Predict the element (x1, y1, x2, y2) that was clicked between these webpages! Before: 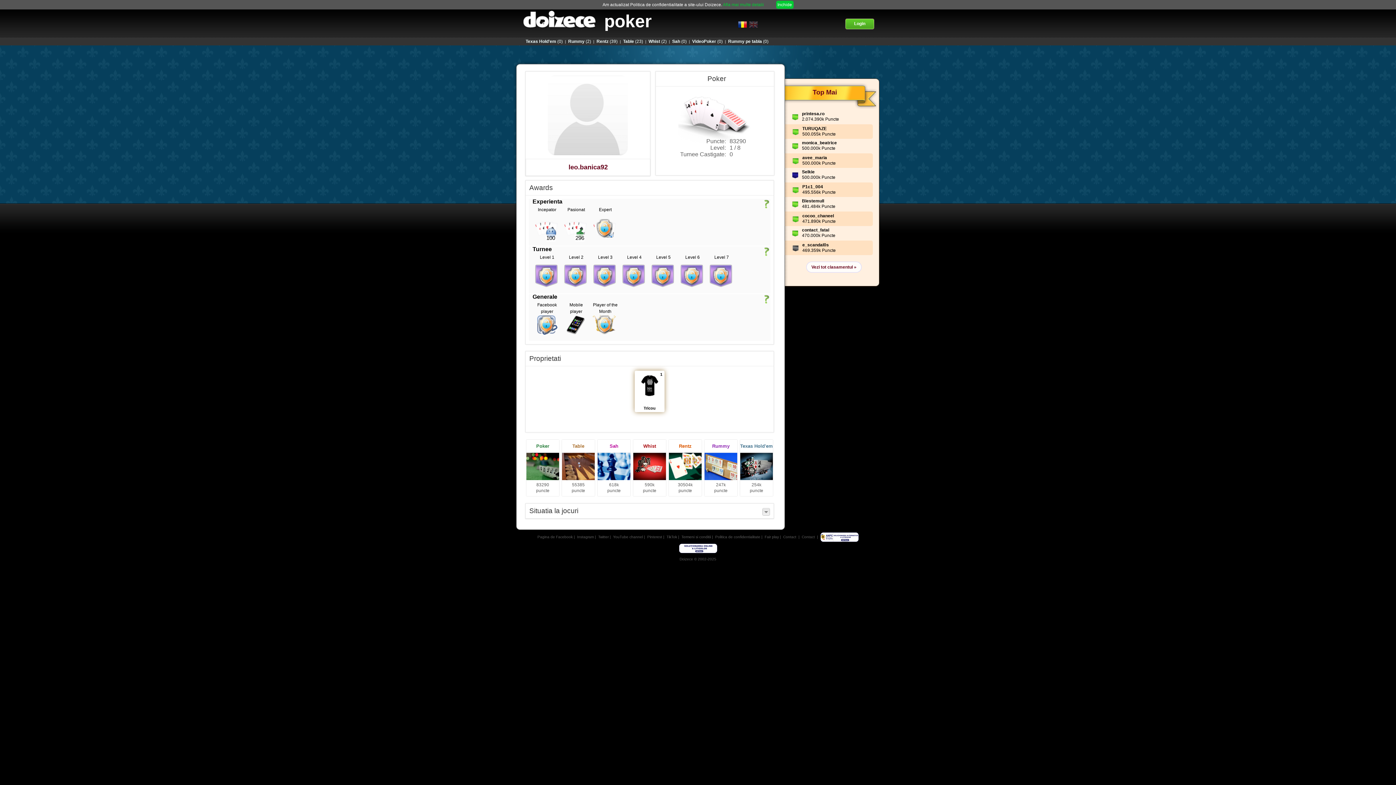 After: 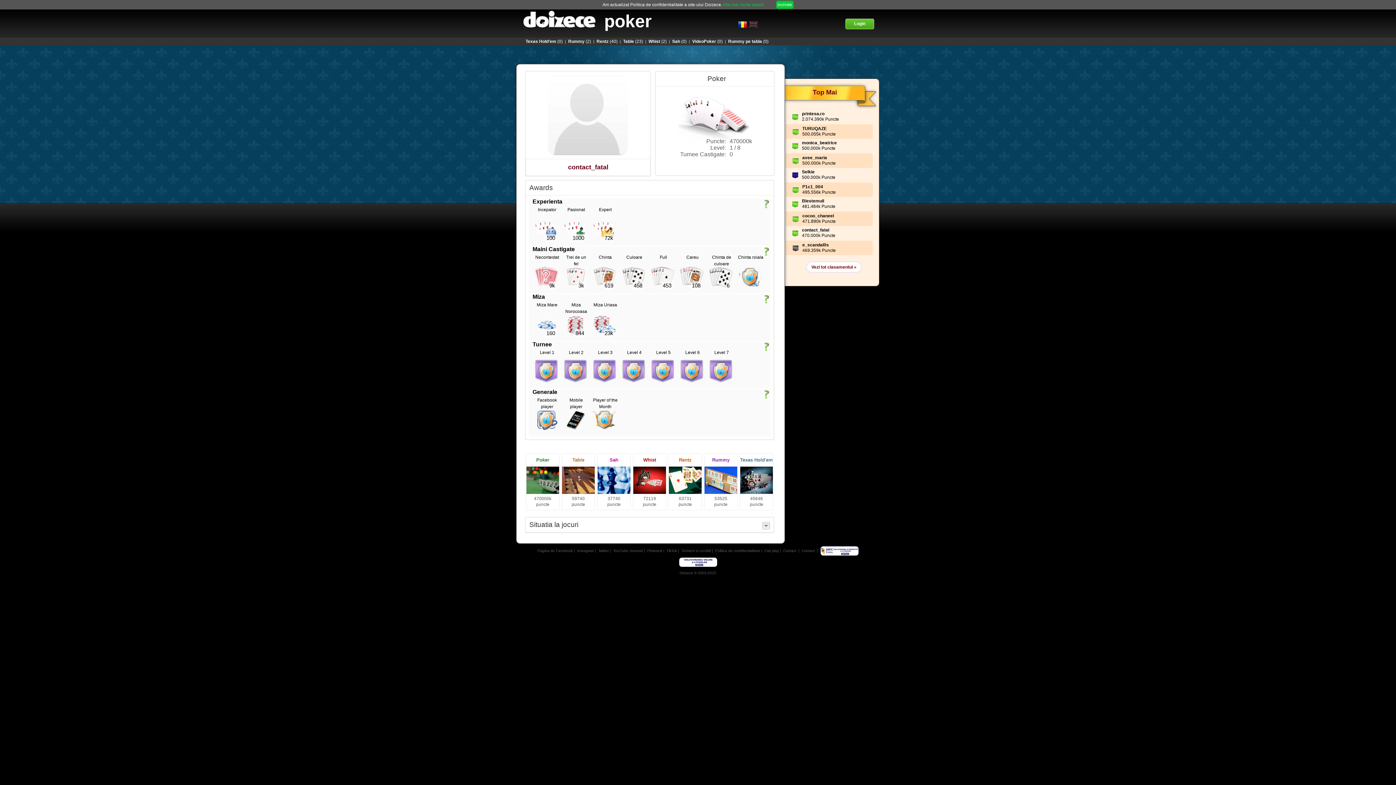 Action: label: contact_fatal bbox: (802, 227, 829, 232)